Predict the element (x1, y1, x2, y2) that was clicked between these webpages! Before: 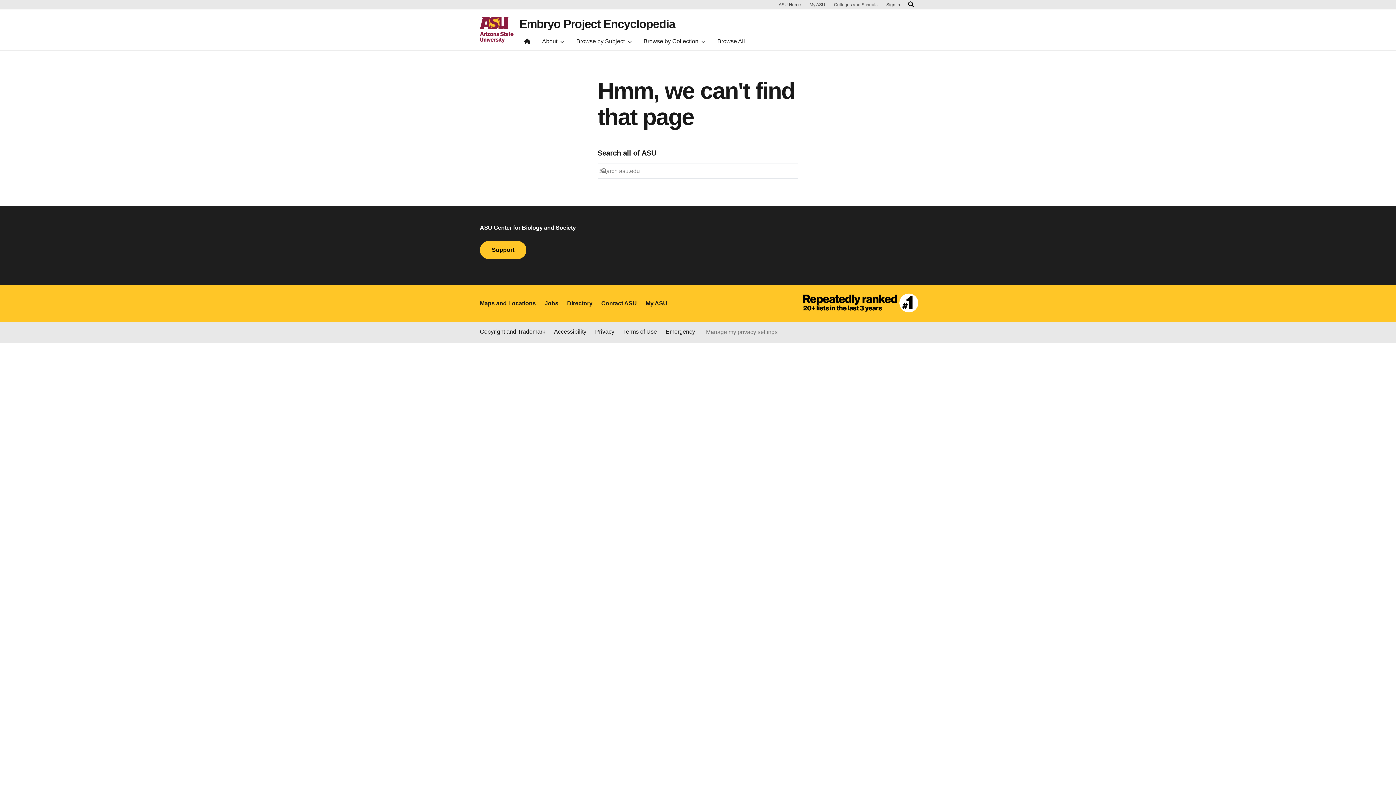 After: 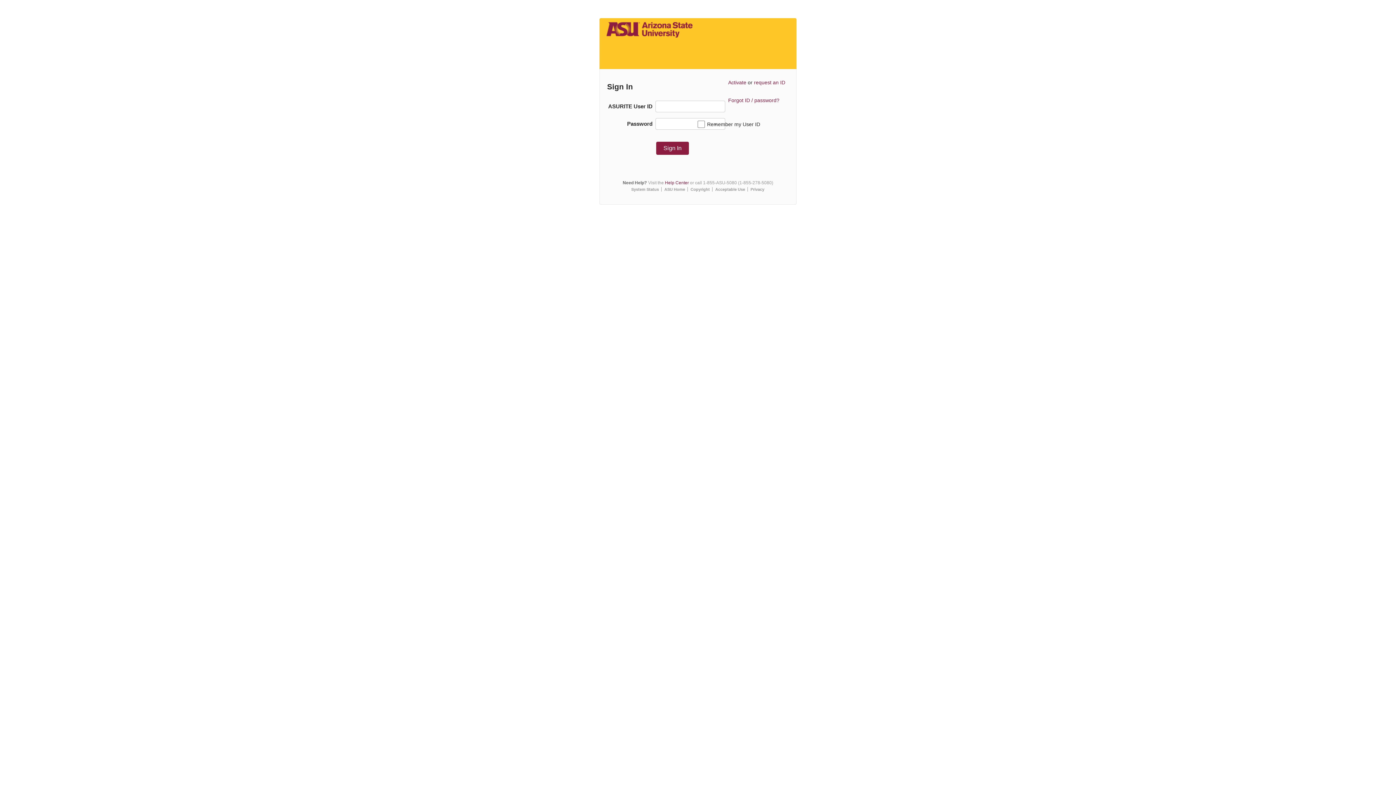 Action: bbox: (886, 2, 900, 6) label: Sign In